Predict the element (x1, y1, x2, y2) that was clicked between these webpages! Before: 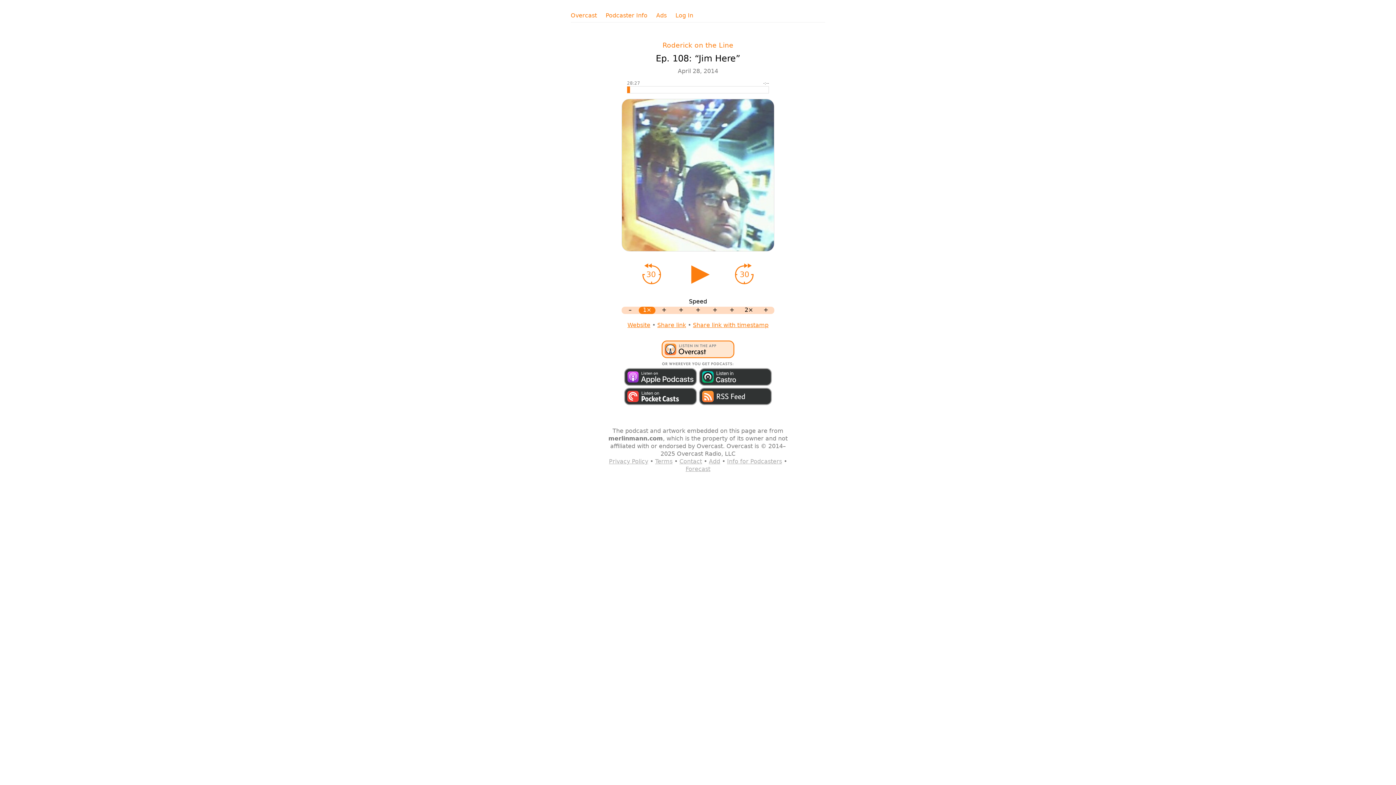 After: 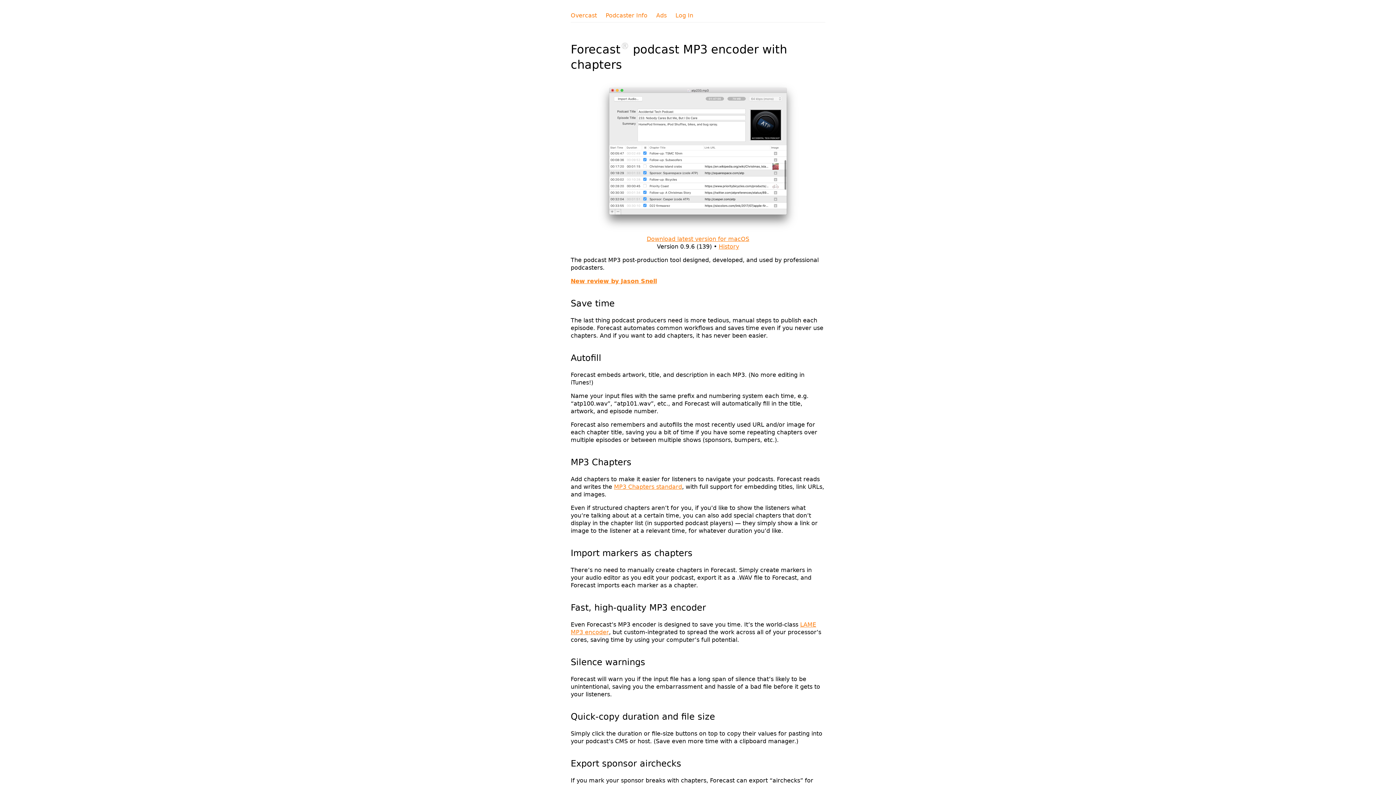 Action: label: Forecast bbox: (685, 465, 710, 472)